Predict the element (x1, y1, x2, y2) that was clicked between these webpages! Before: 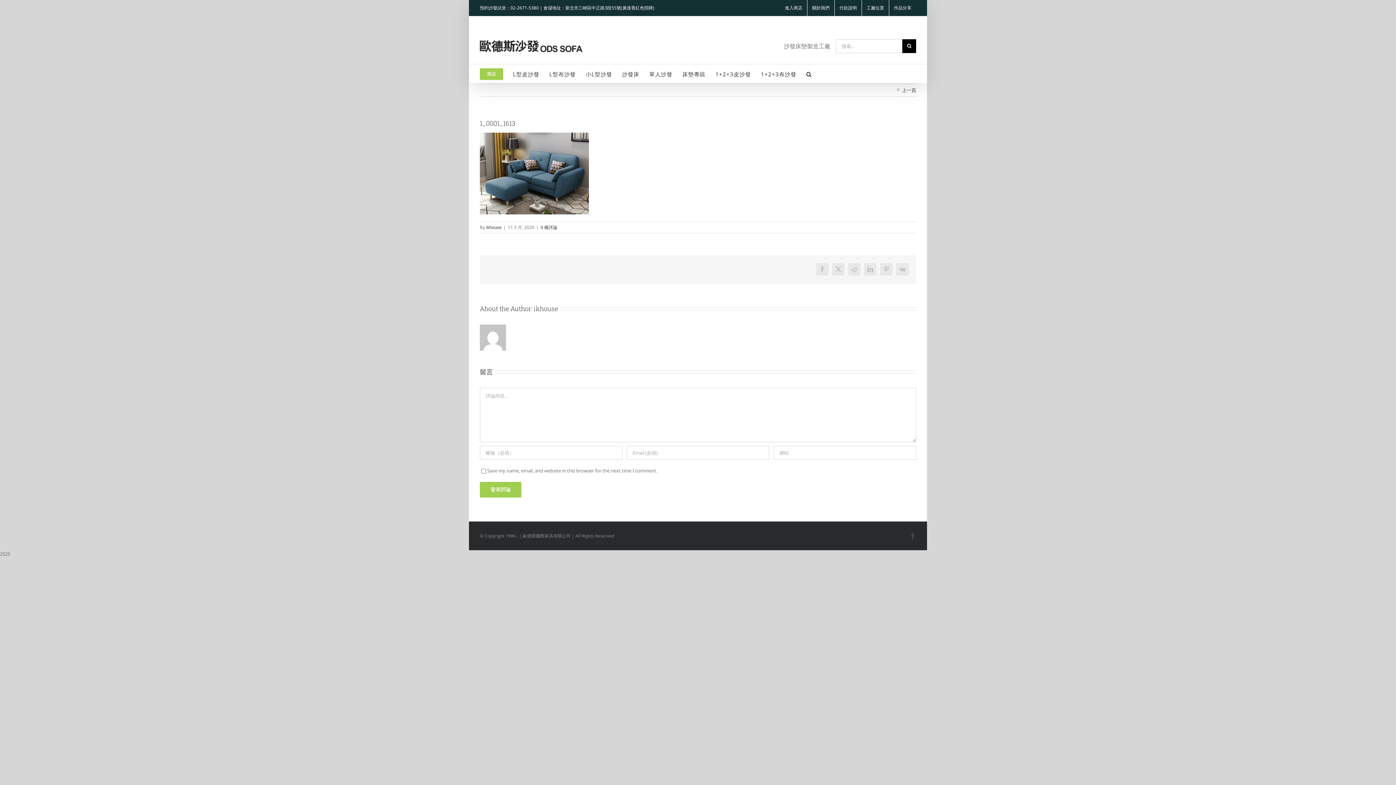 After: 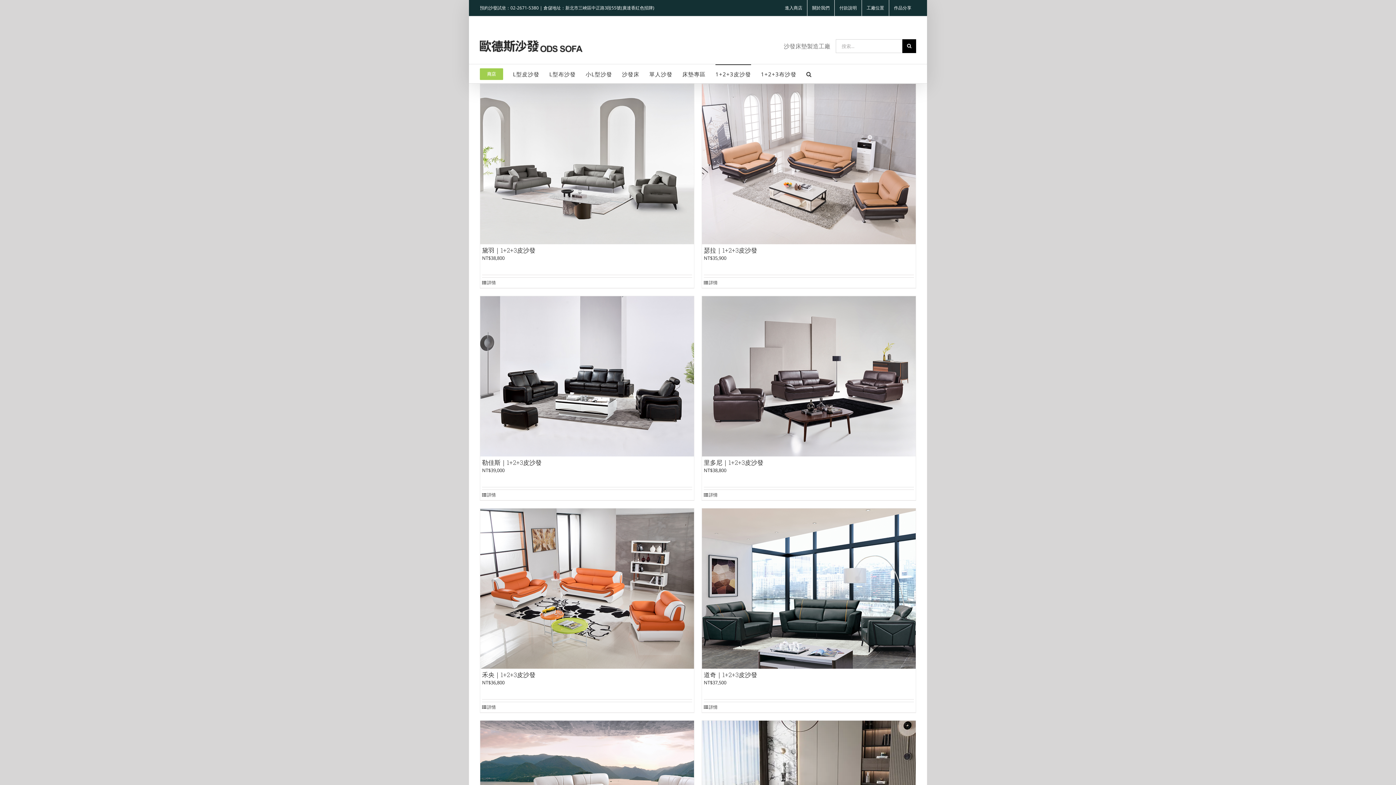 Action: bbox: (715, 64, 751, 83) label: 1+2+3皮沙發